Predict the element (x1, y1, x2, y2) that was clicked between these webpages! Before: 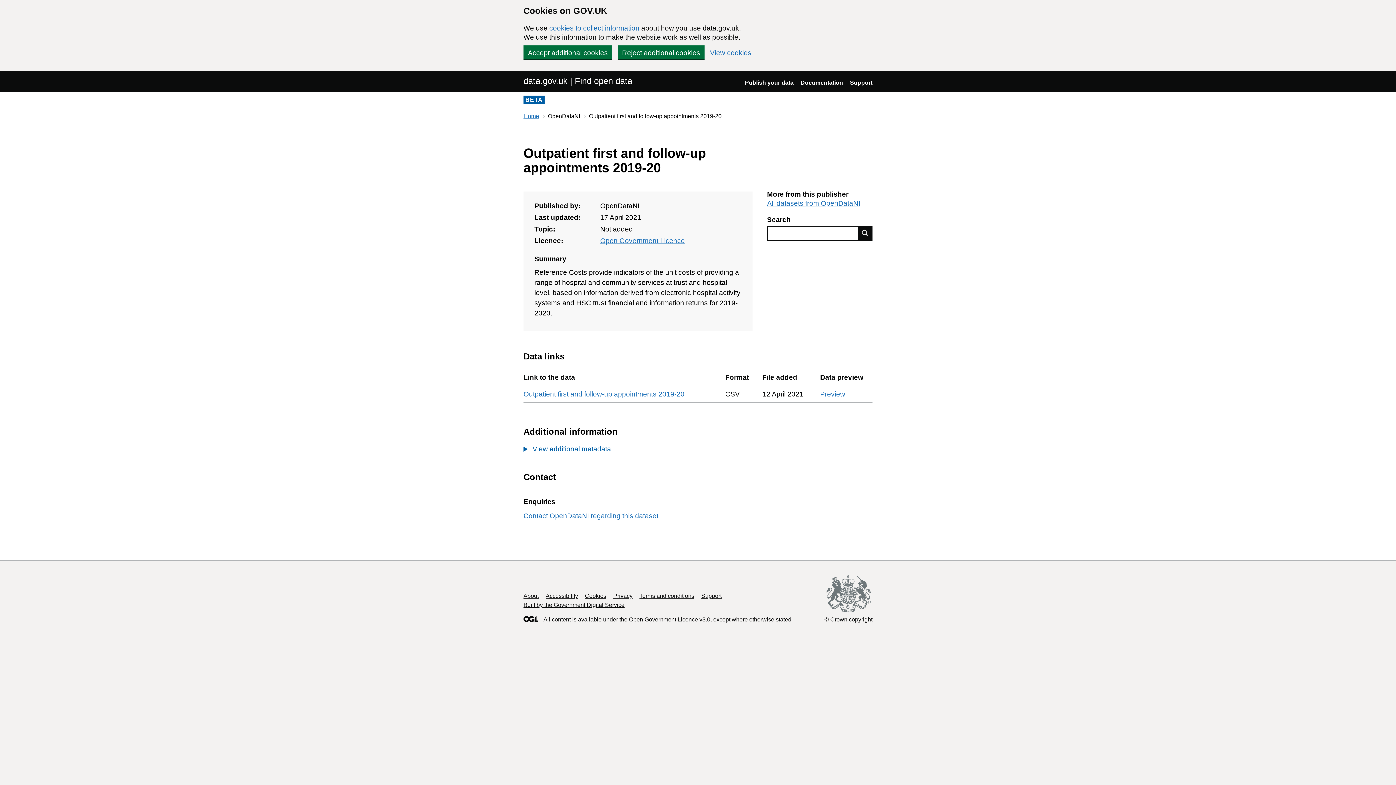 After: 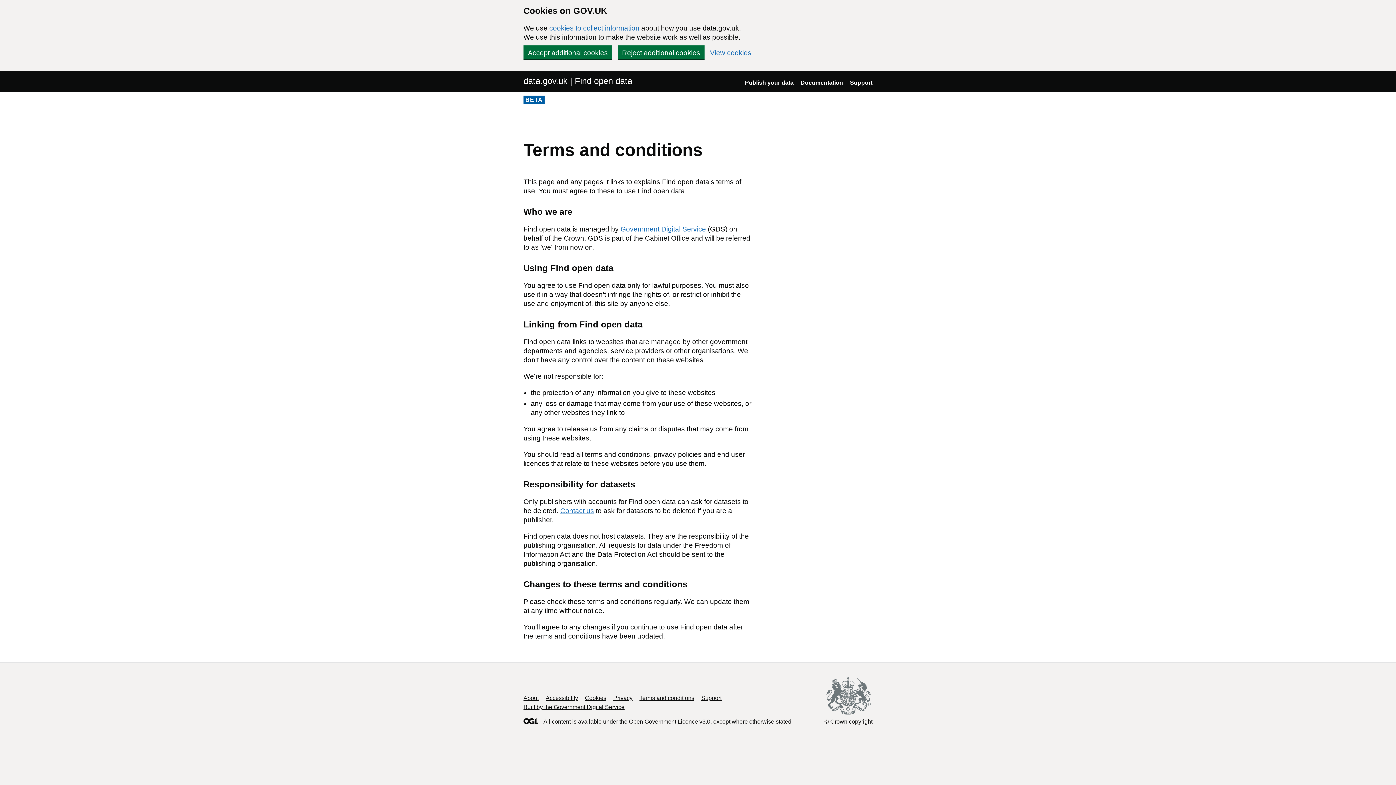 Action: bbox: (639, 593, 694, 599) label: Terms and conditions